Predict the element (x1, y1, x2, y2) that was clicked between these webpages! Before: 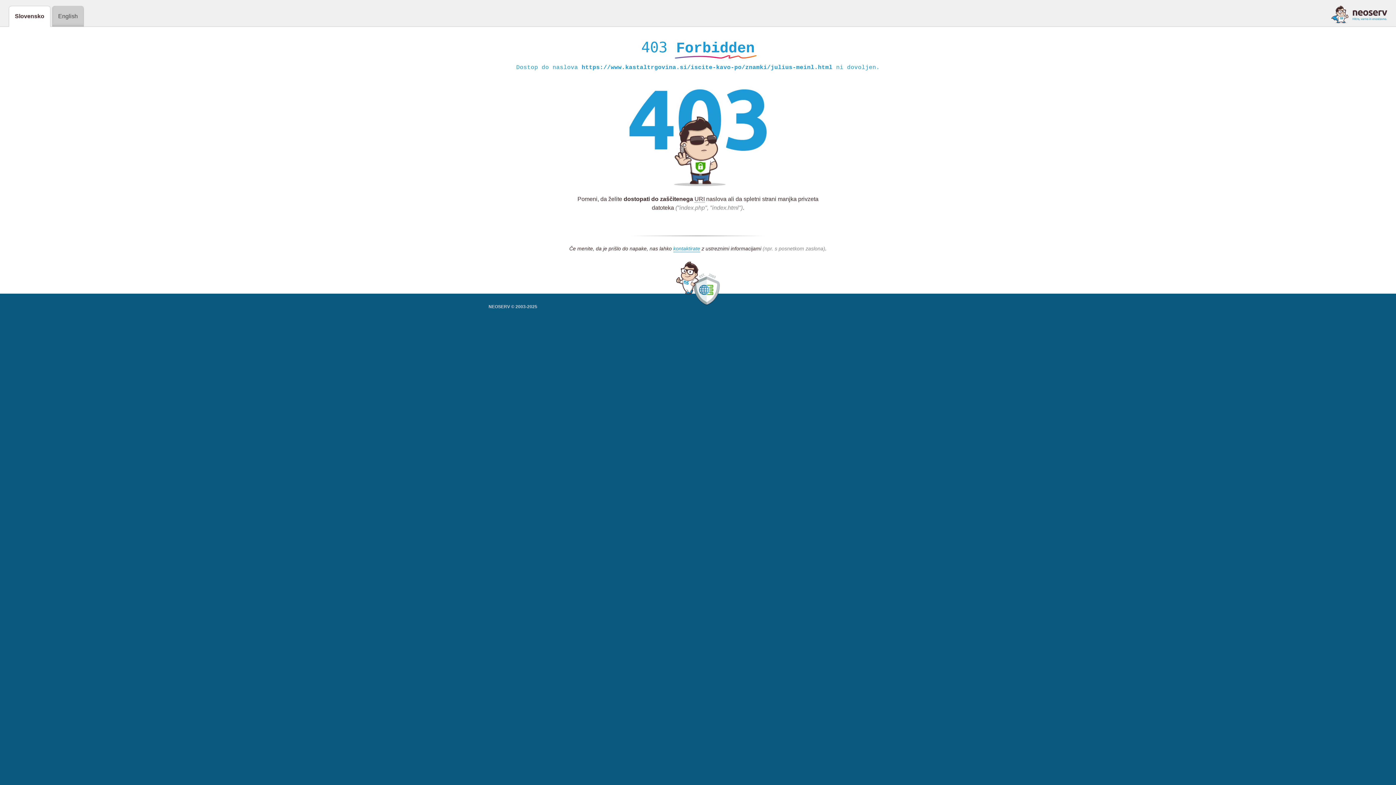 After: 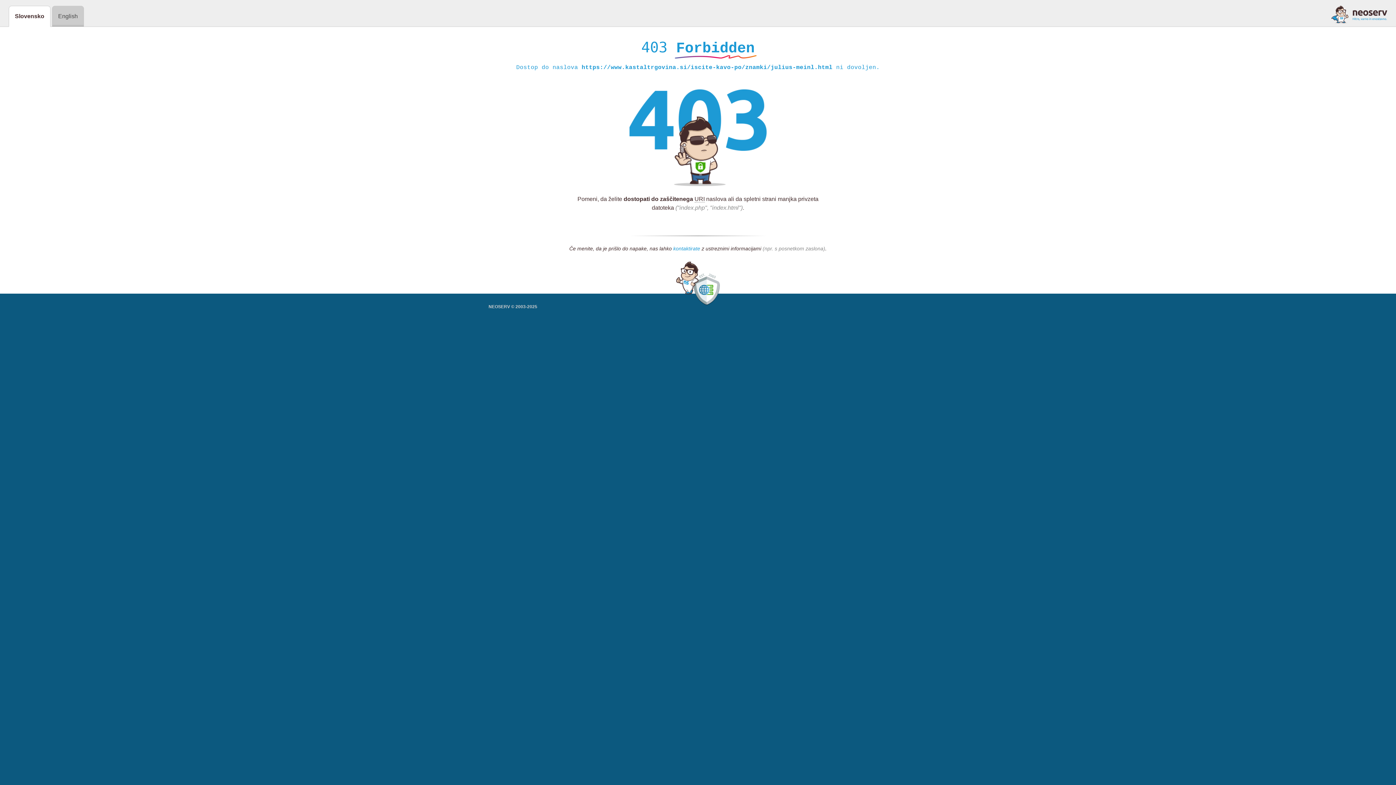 Action: bbox: (673, 245, 700, 252) label: kontaktirate